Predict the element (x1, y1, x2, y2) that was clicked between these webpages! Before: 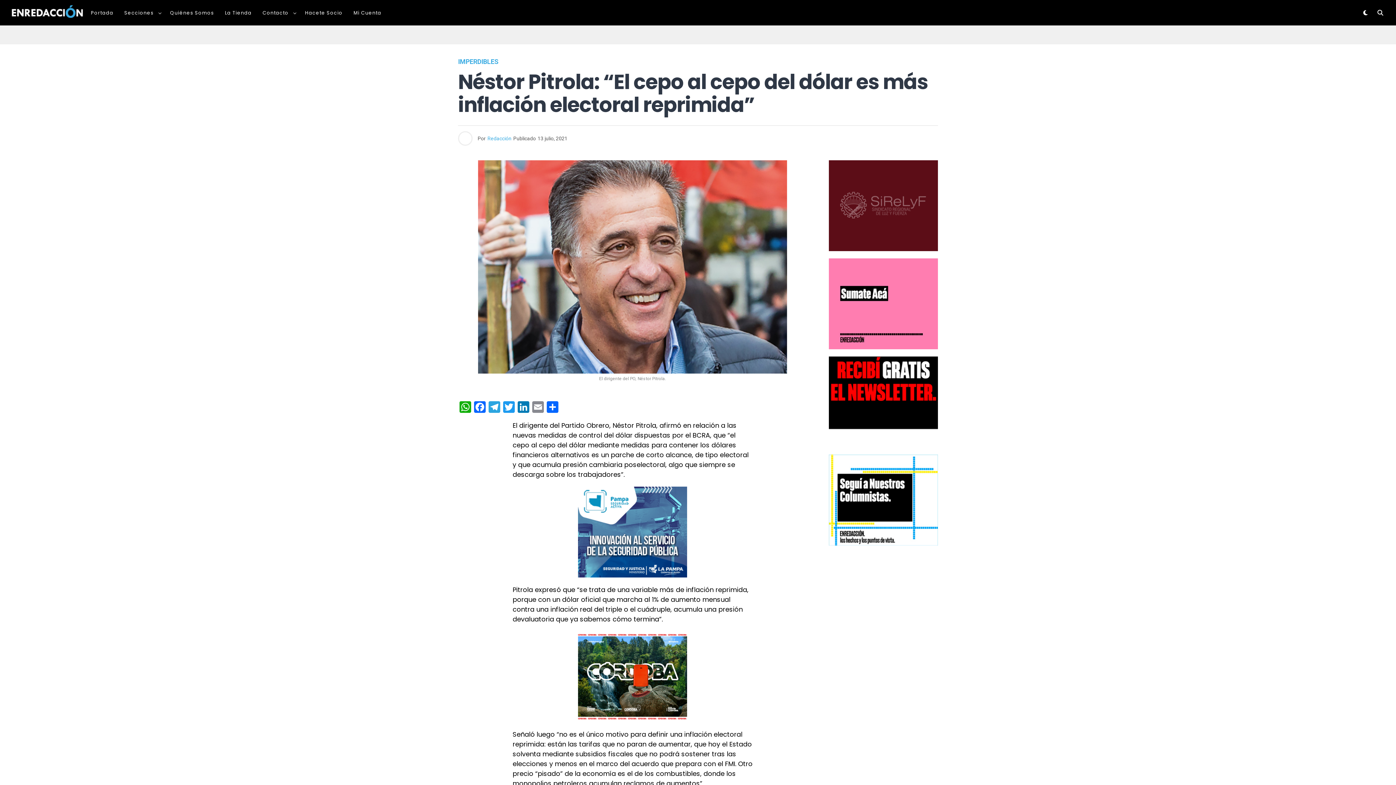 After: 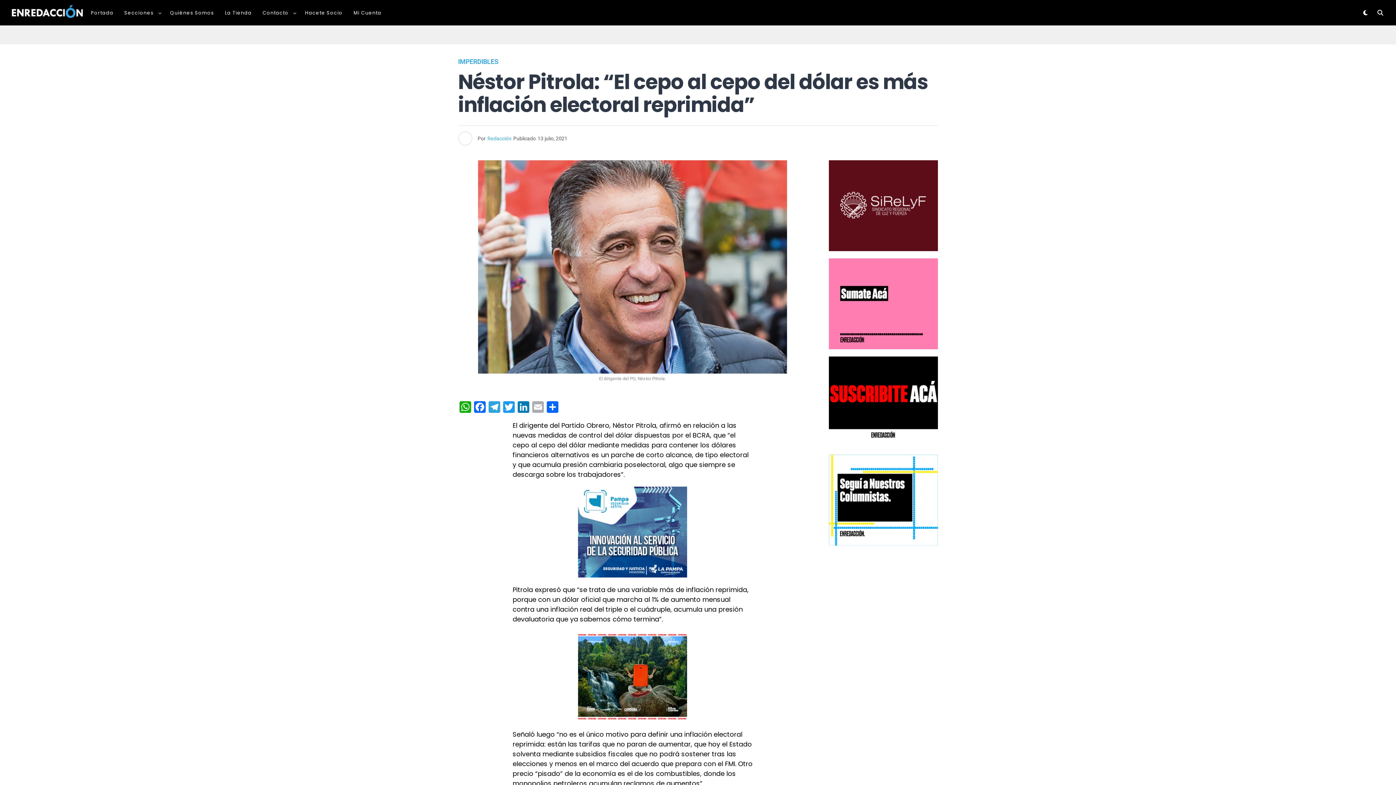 Action: bbox: (530, 401, 545, 414) label: Email